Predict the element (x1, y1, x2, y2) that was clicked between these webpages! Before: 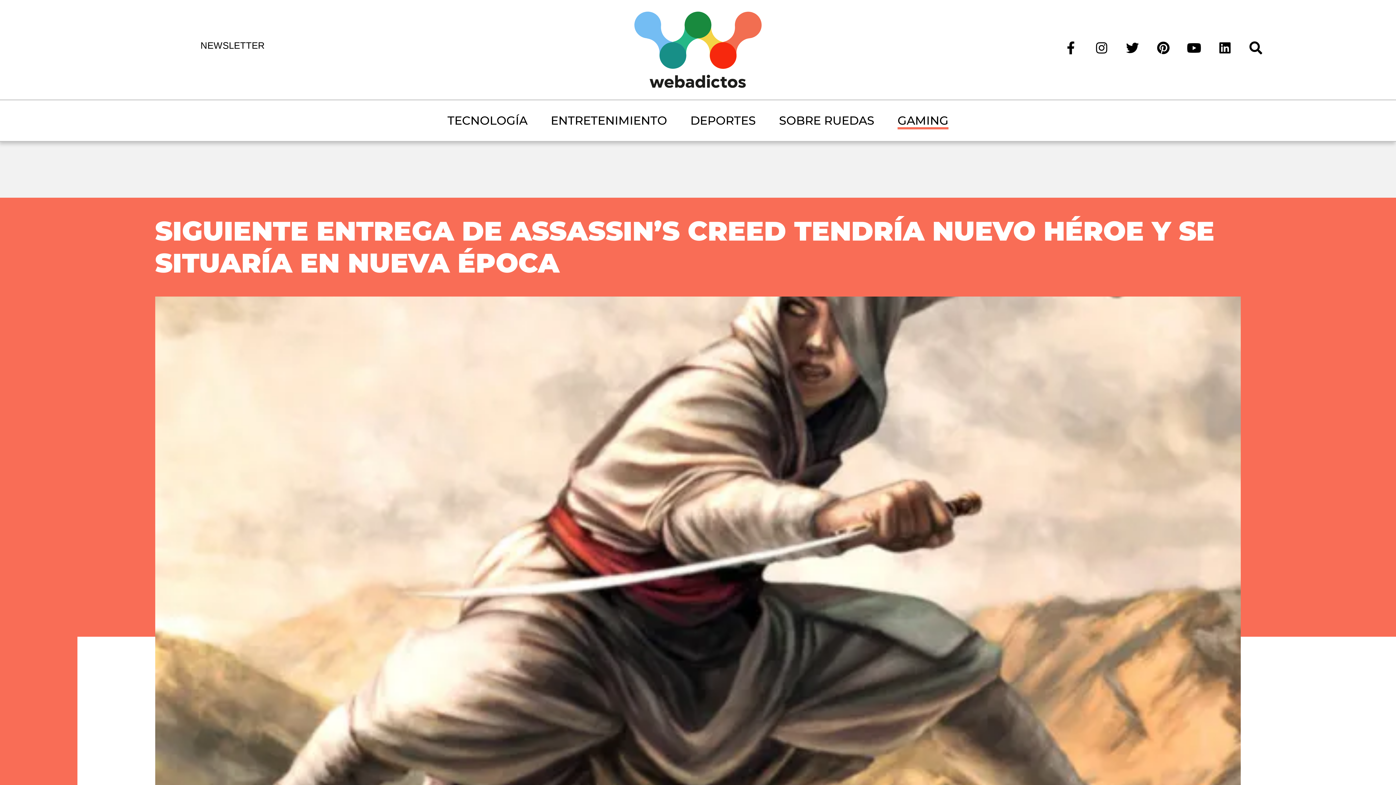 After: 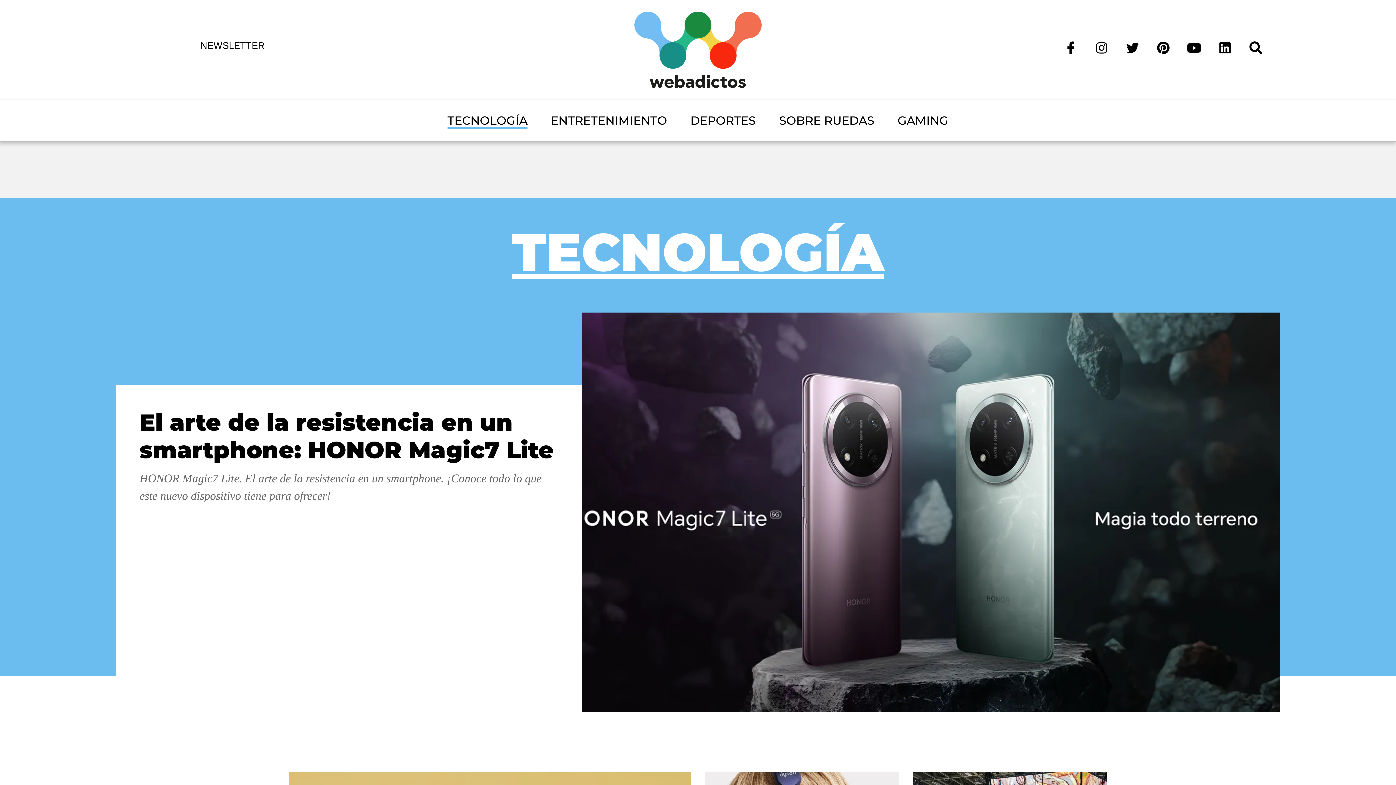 Action: bbox: (447, 112, 527, 129) label: TECNOLOGÍA